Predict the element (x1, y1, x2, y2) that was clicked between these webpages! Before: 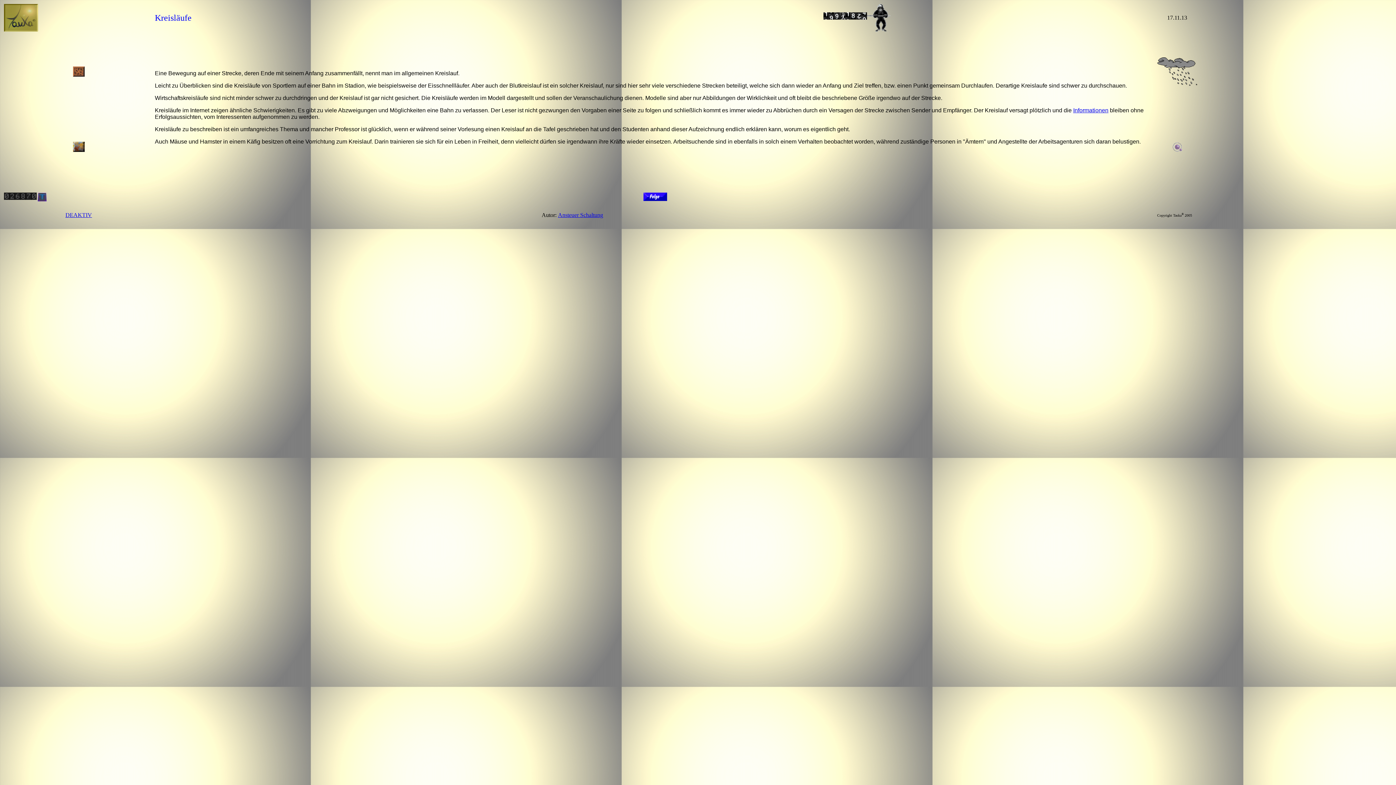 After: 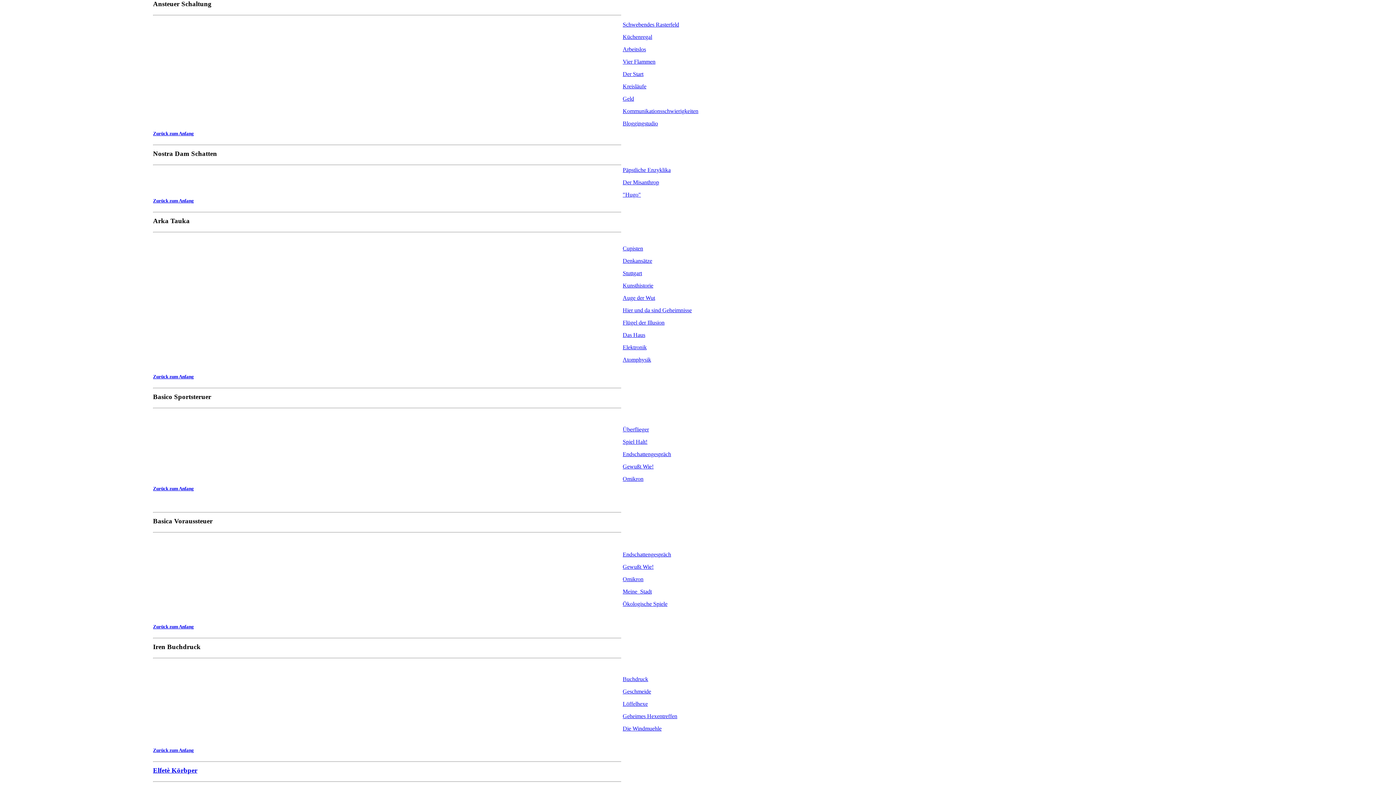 Action: bbox: (558, 212, 603, 218) label: Ansteuer Schaltung